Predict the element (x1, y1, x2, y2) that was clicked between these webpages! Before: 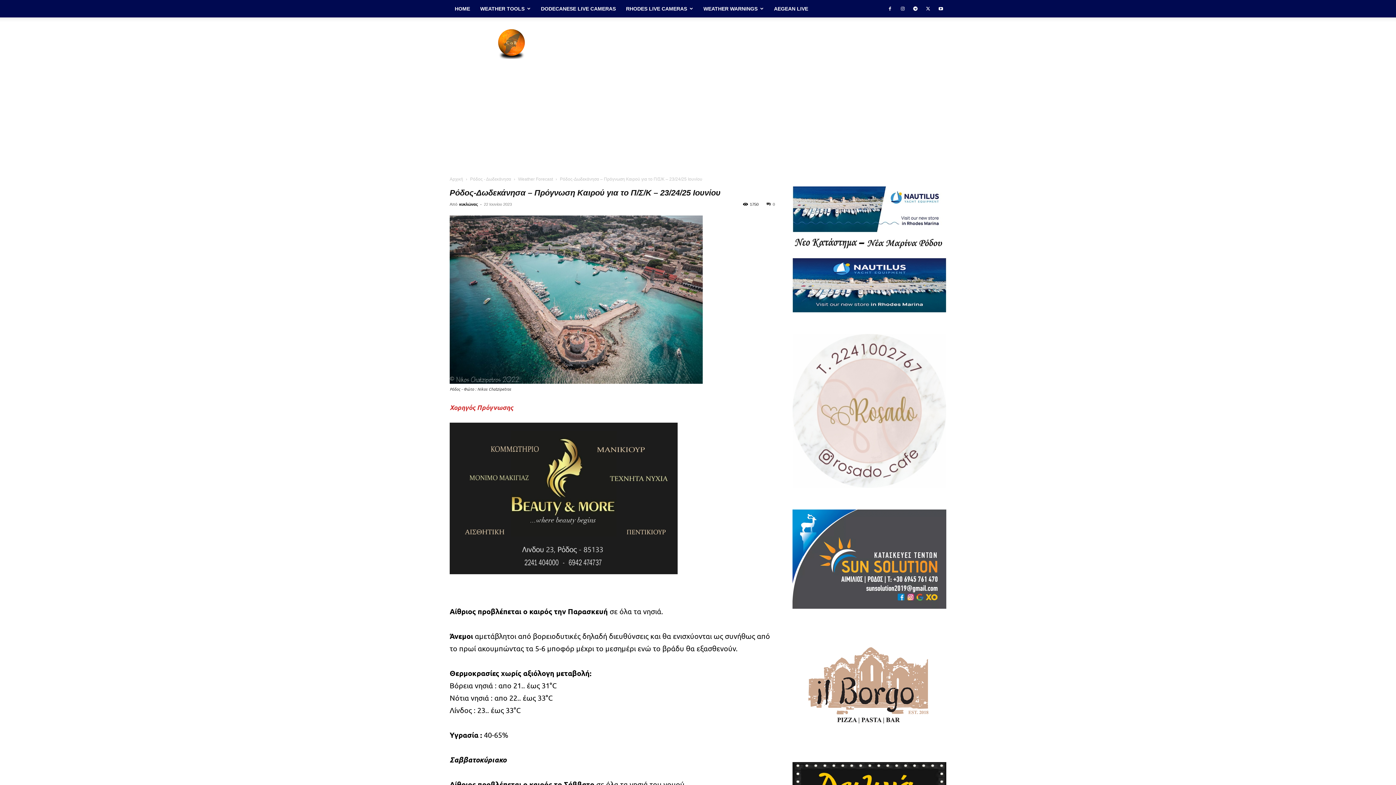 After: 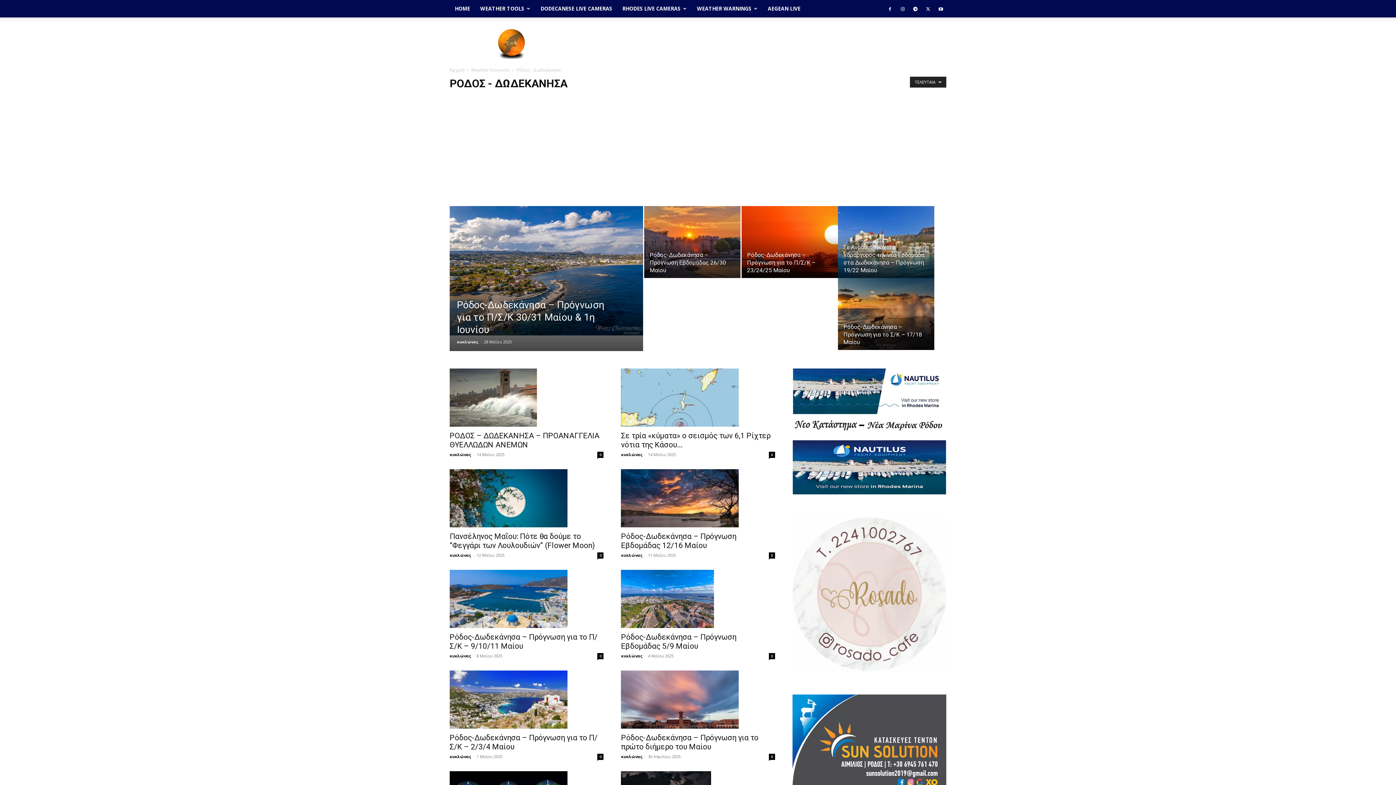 Action: label: Ρόδος - Δωδεκάνησα bbox: (470, 176, 511, 181)